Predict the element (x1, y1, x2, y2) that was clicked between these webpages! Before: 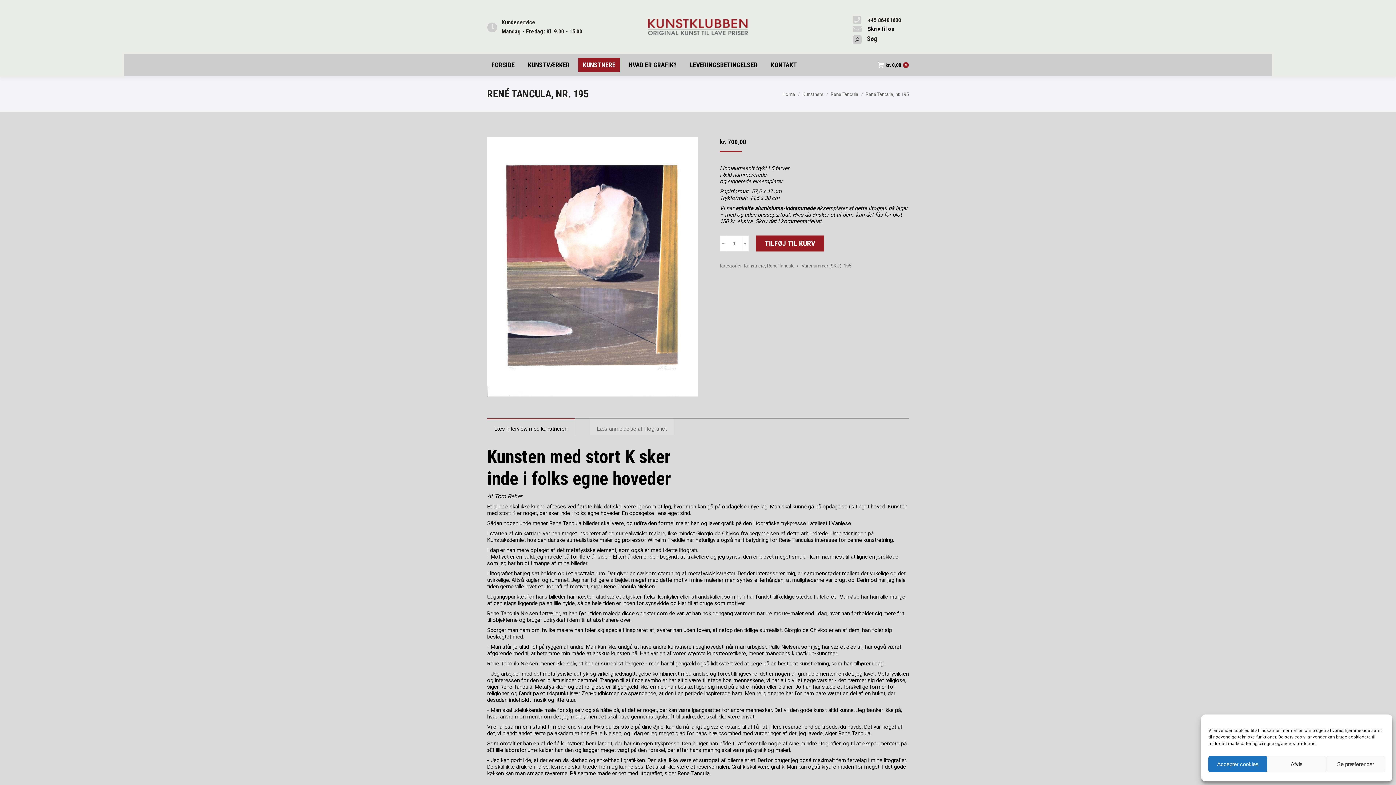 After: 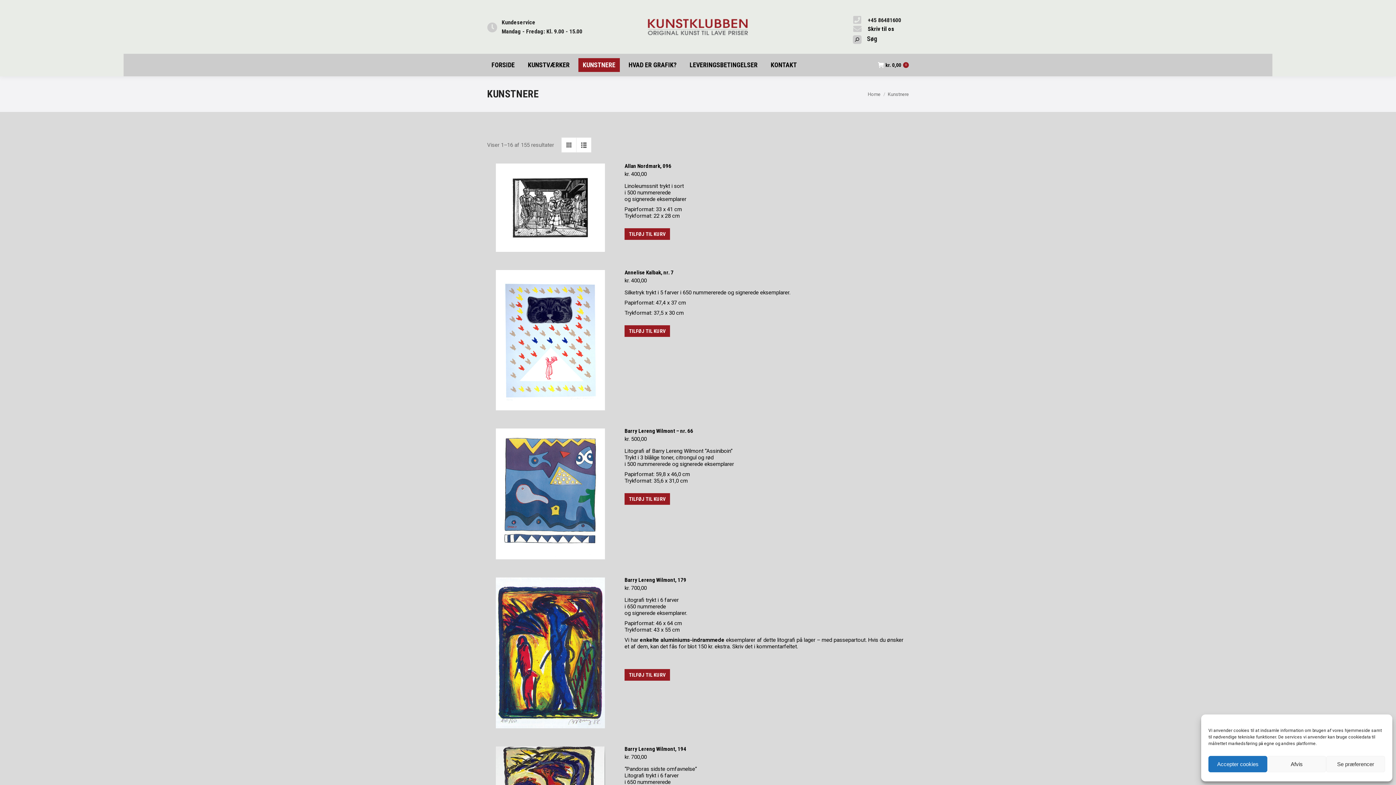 Action: label: Kunstnere bbox: (744, 263, 765, 268)